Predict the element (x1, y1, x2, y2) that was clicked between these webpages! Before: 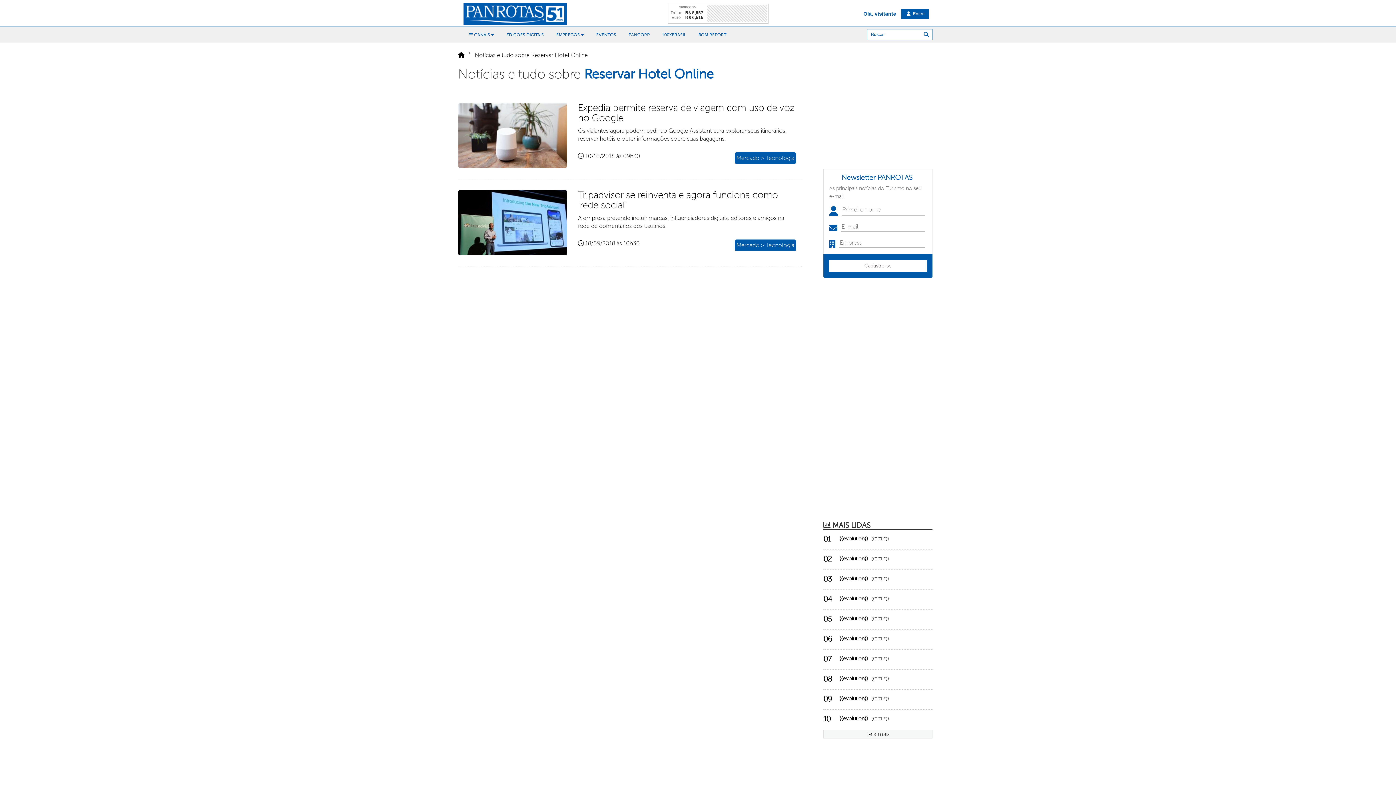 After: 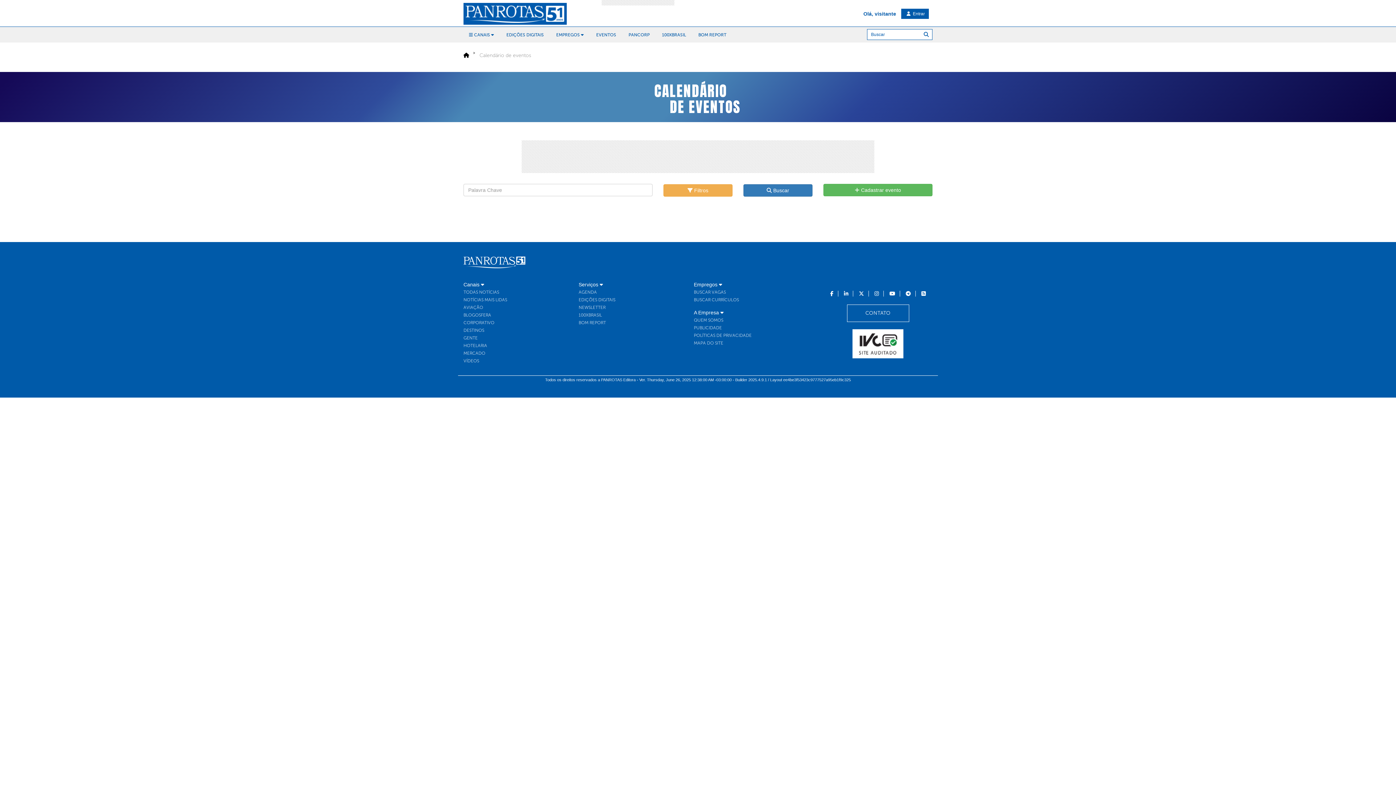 Action: bbox: (590, 27, 621, 42) label: Eventos